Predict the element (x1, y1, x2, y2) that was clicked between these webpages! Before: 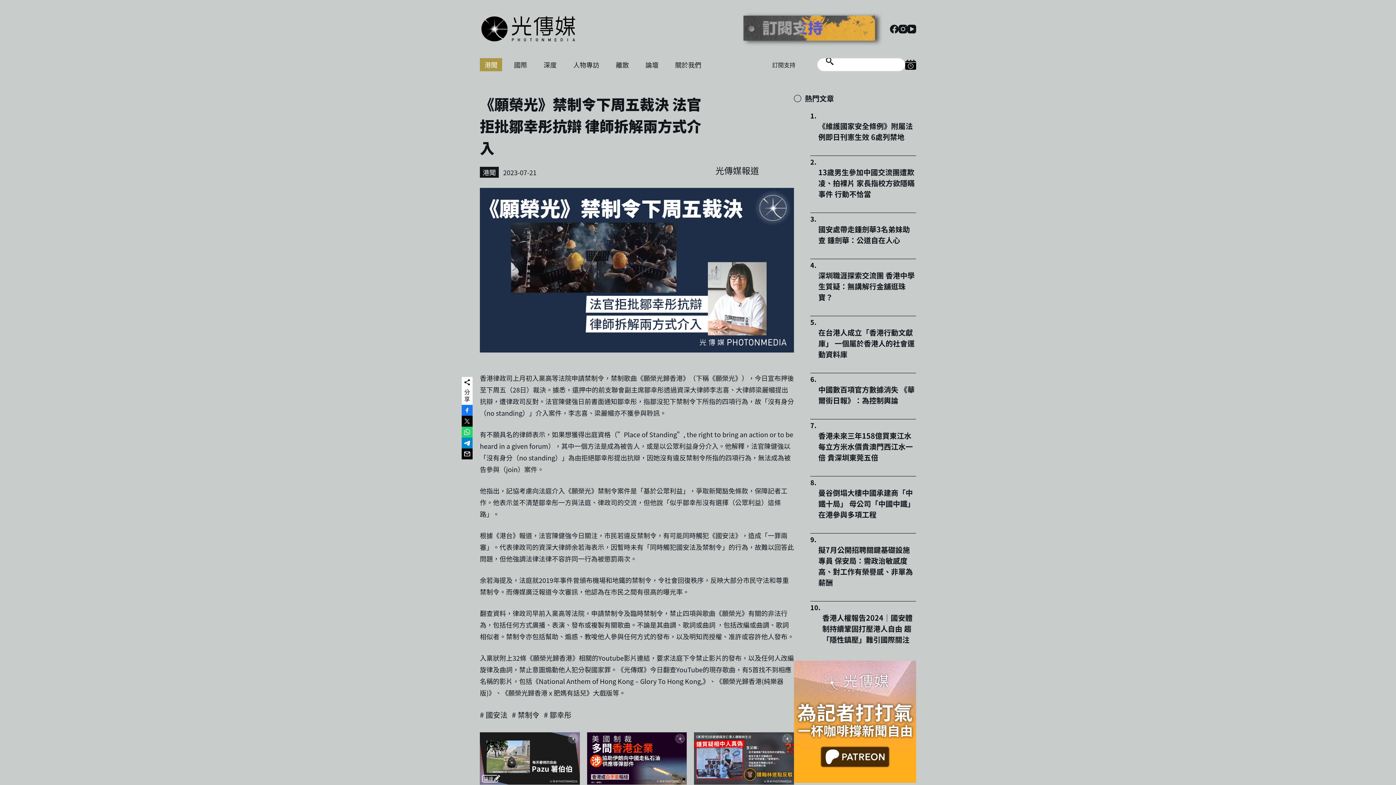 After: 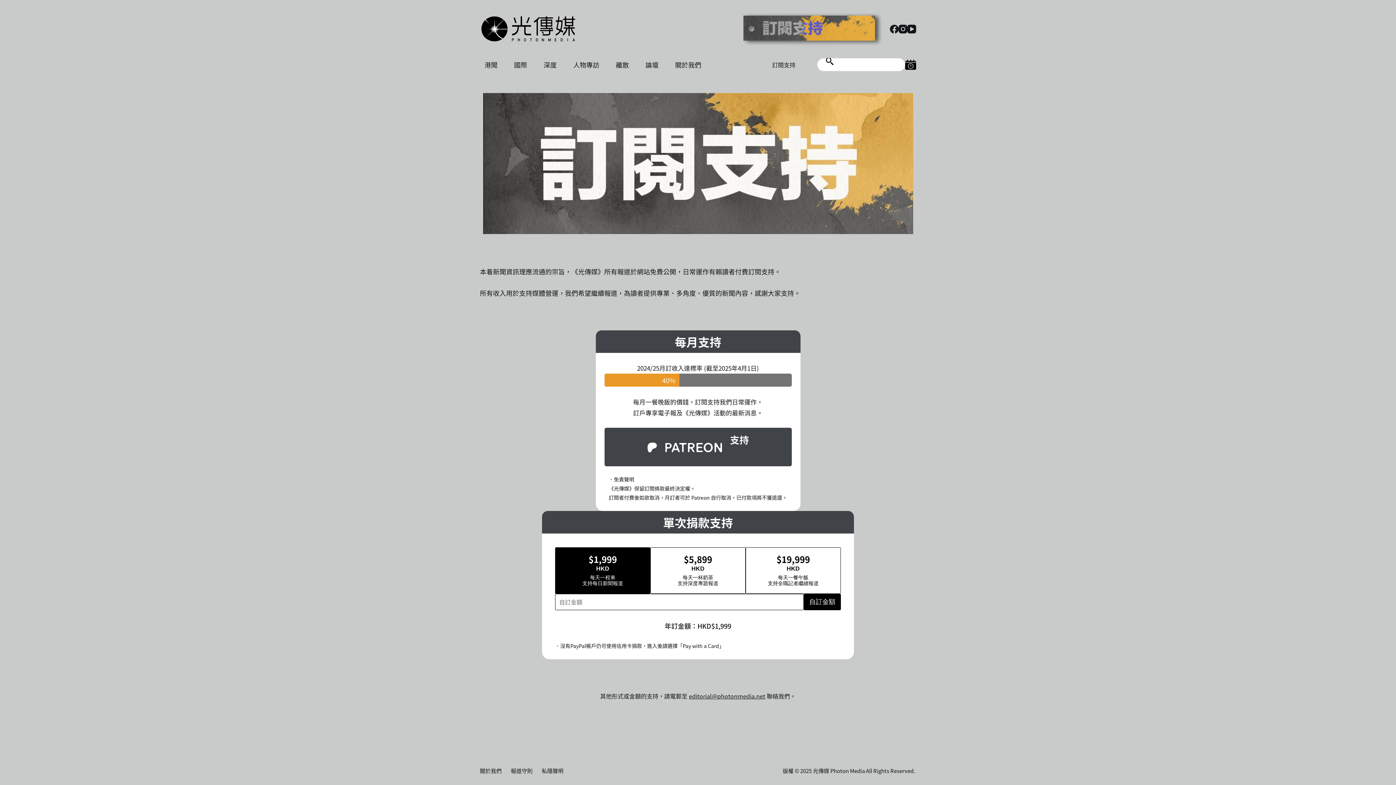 Action: label: 訂閱支持 bbox: (761, 59, 806, 69)